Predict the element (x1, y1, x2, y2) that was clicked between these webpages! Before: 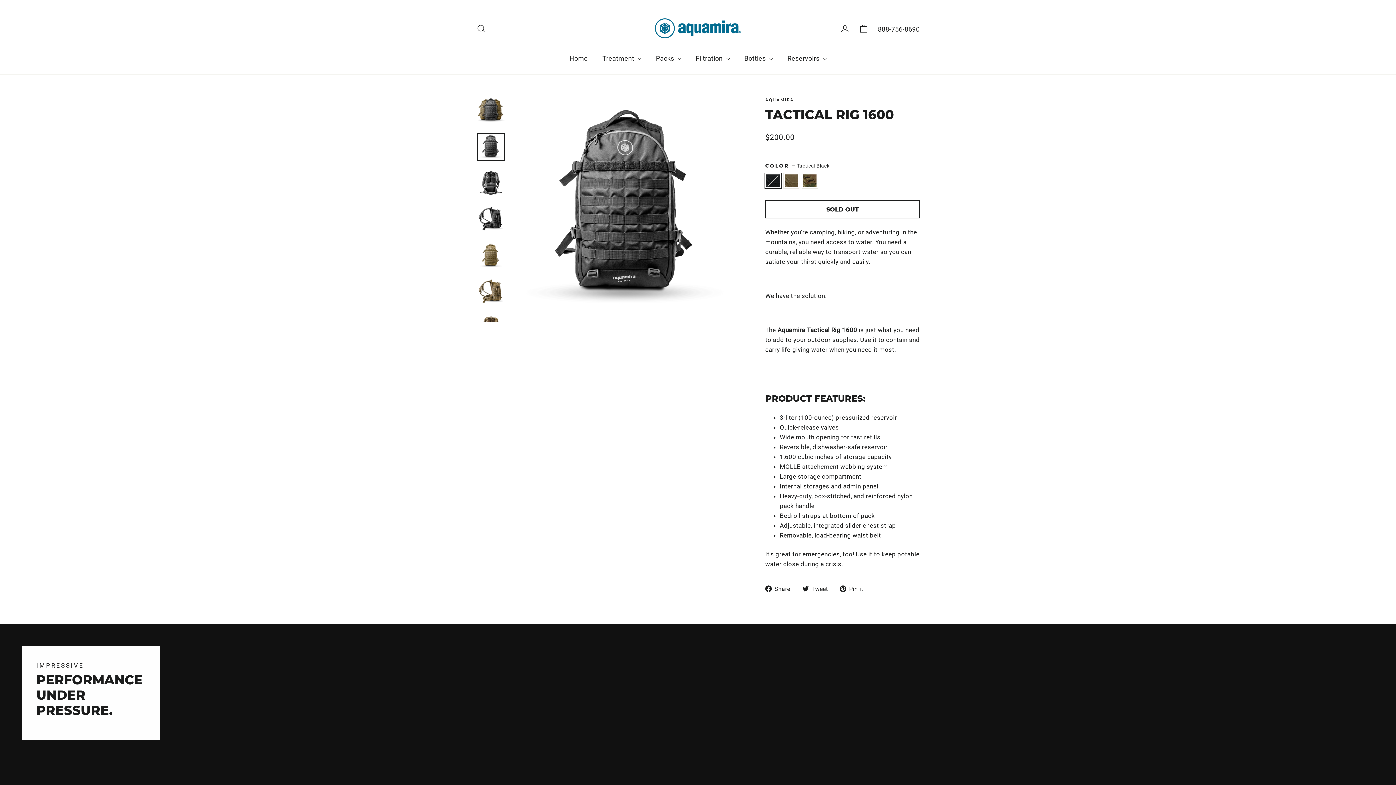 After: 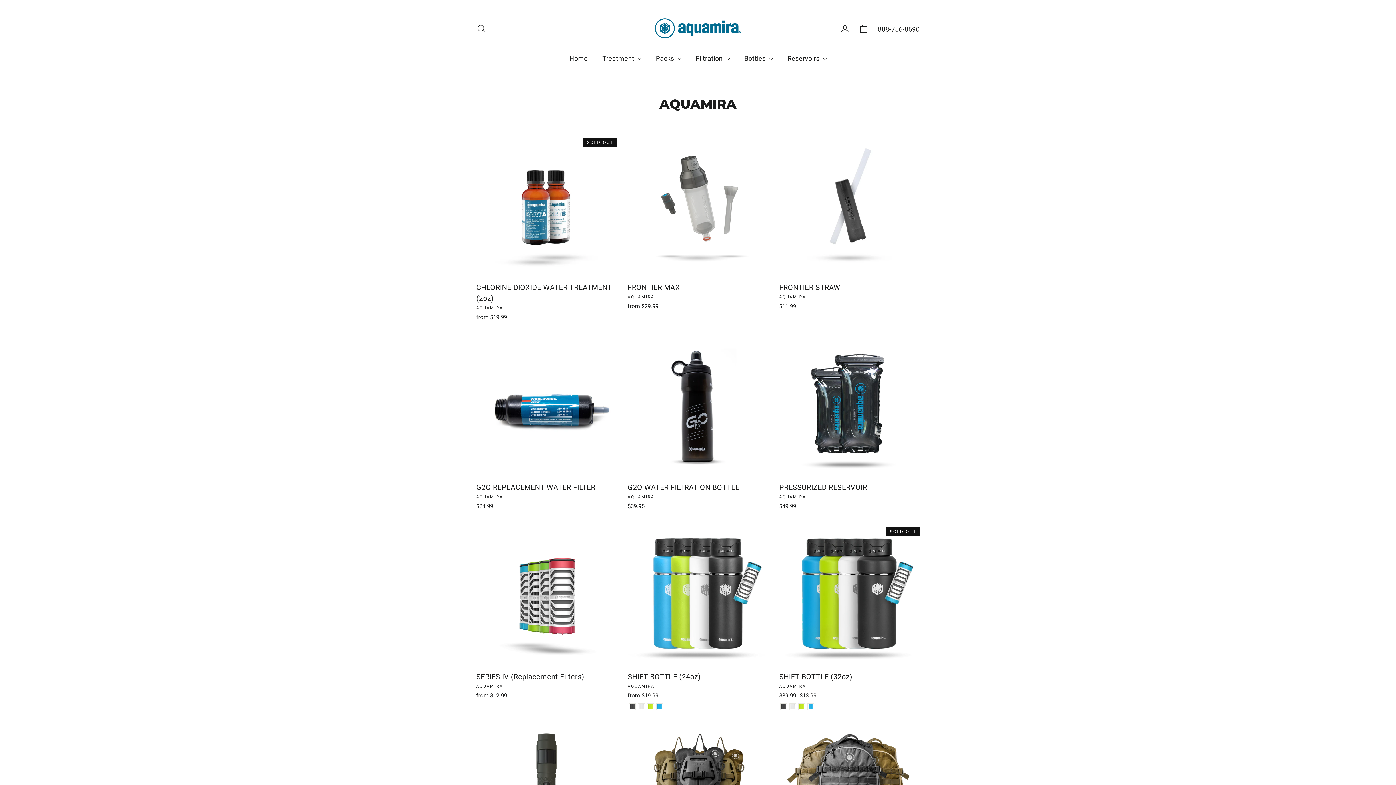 Action: label: AQUAMIRA bbox: (765, 97, 794, 102)